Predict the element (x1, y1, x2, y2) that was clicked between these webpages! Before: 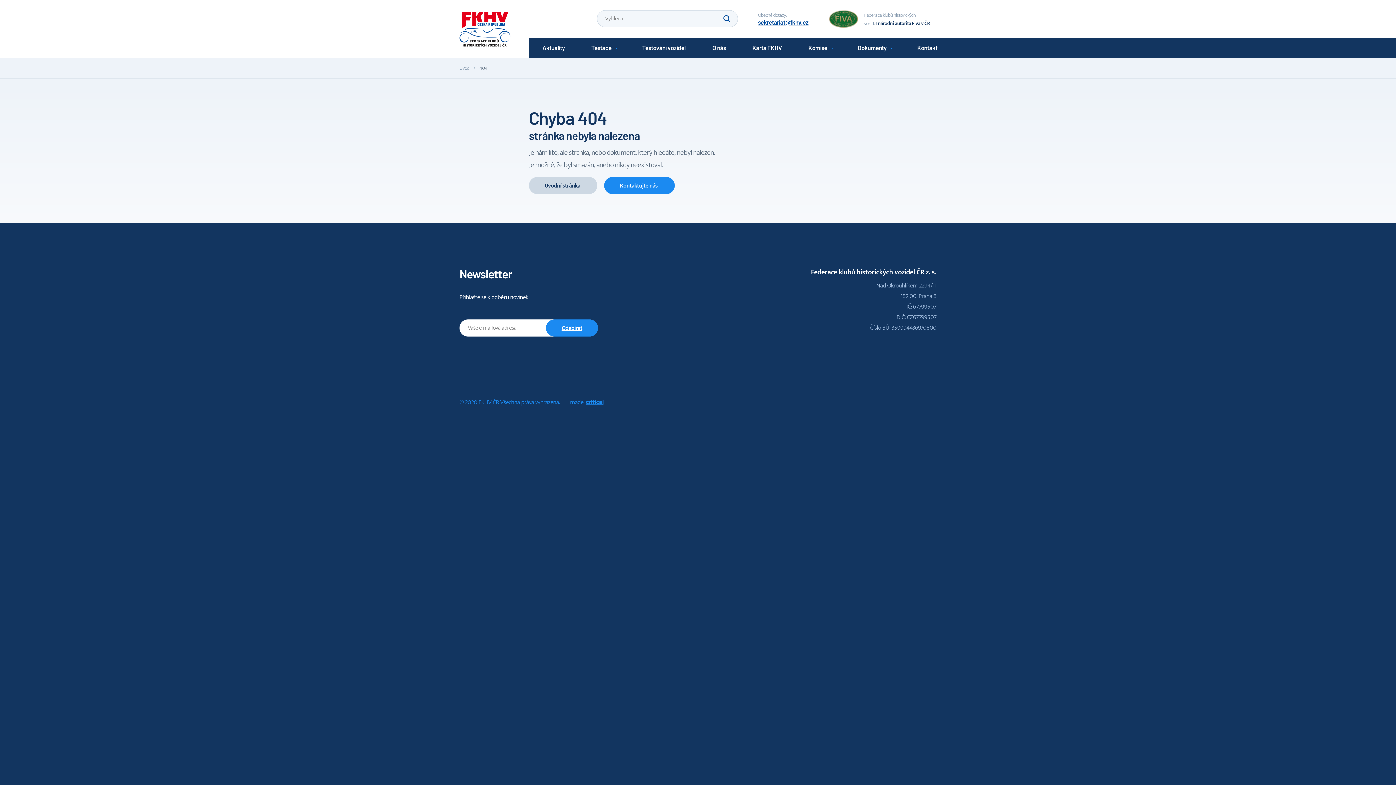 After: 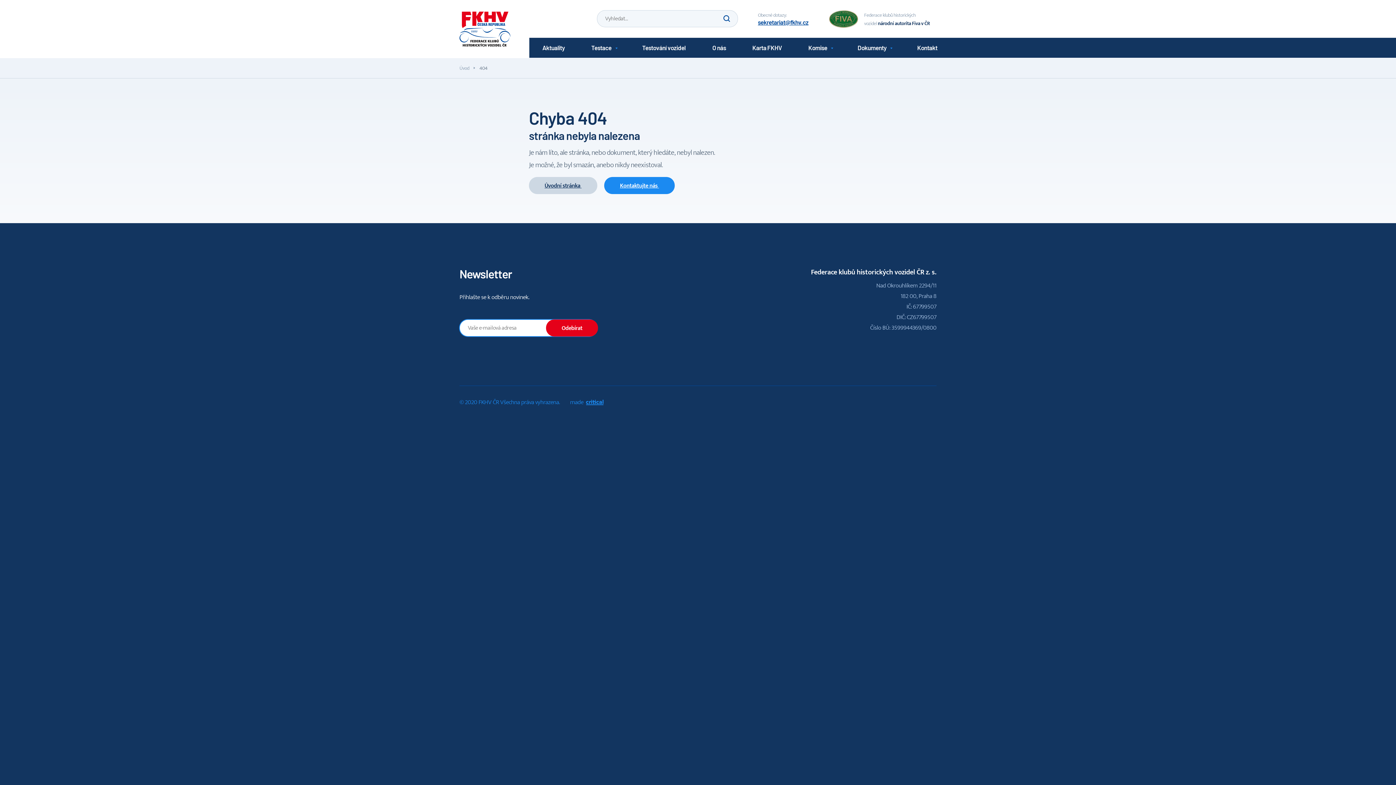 Action: bbox: (546, 319, 598, 336) label: Odebírat